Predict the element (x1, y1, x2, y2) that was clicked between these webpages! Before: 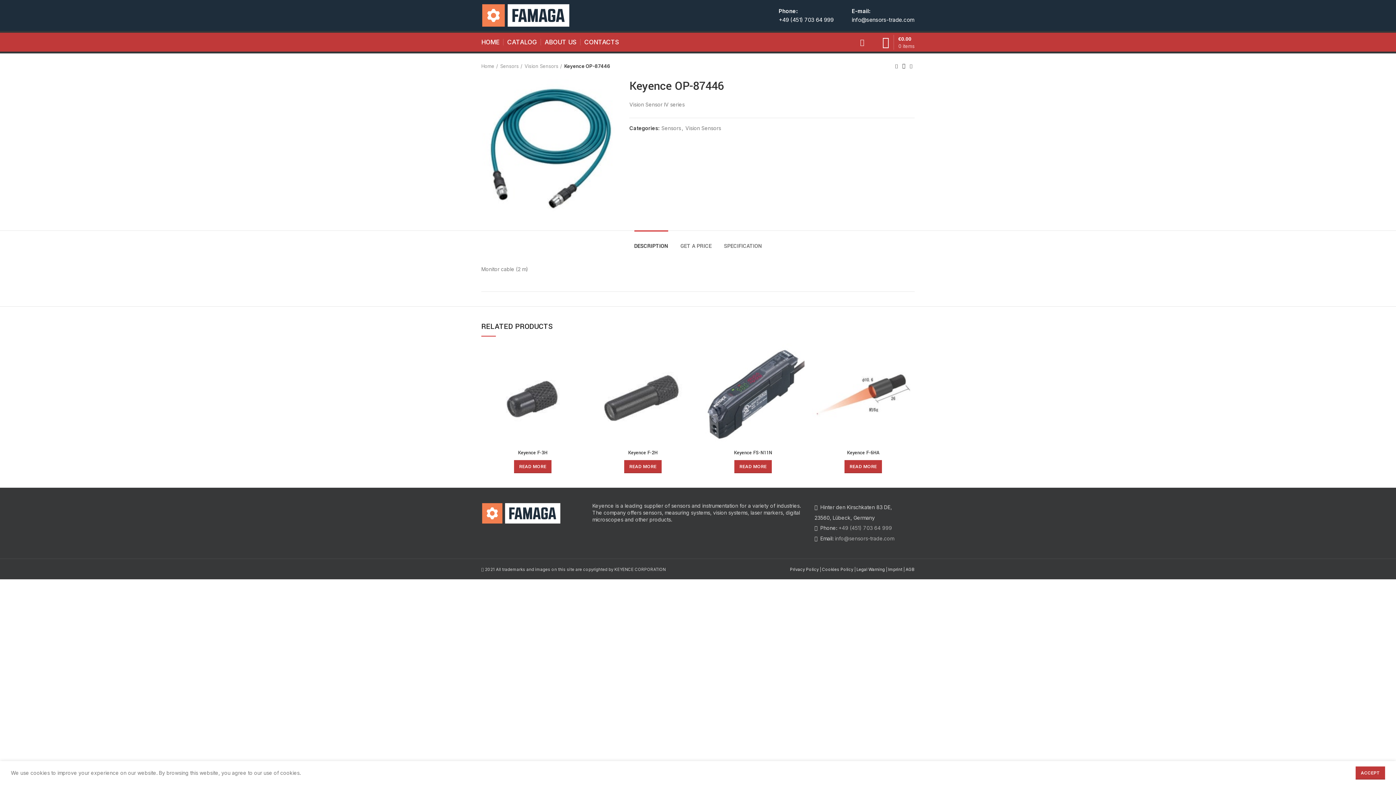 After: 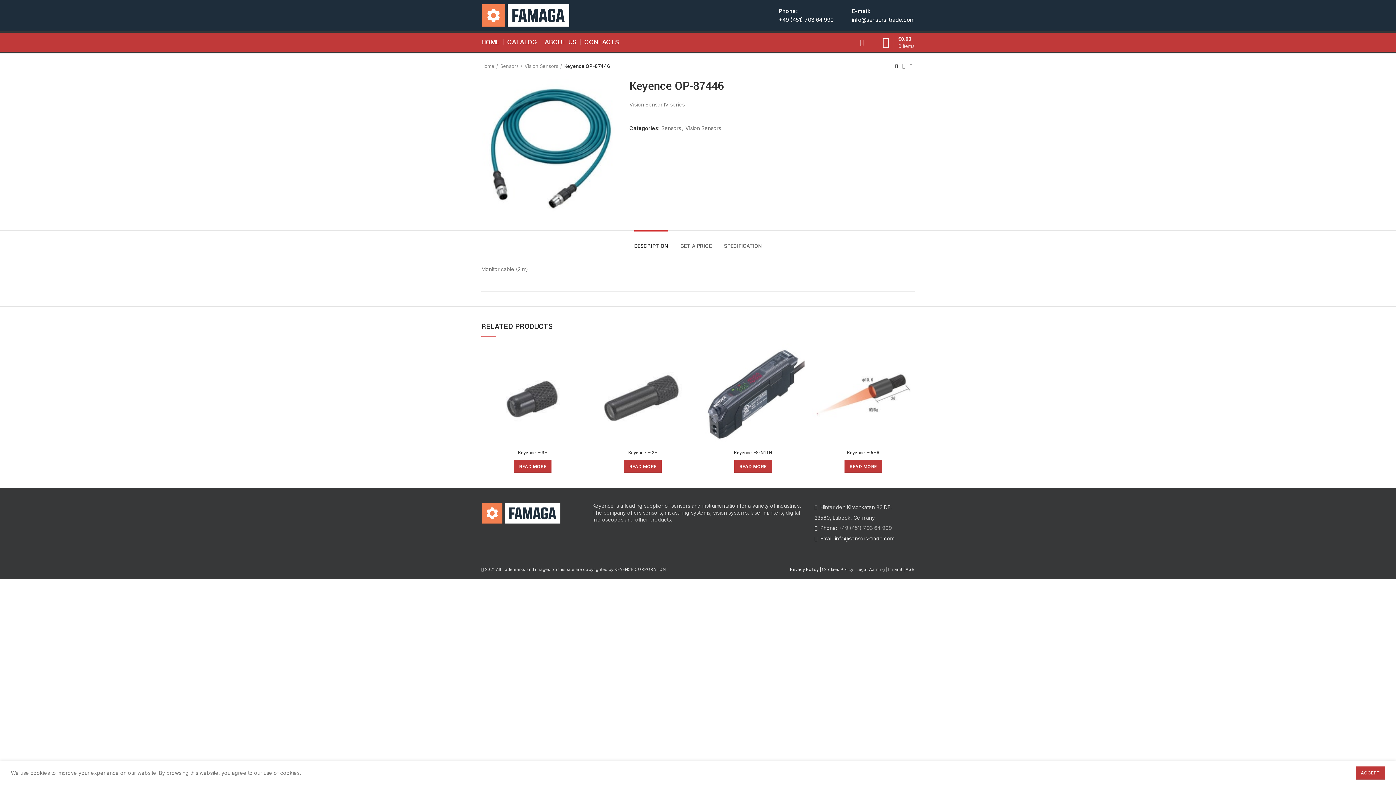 Action: label: info@sensors-trade.com bbox: (835, 535, 894, 541)